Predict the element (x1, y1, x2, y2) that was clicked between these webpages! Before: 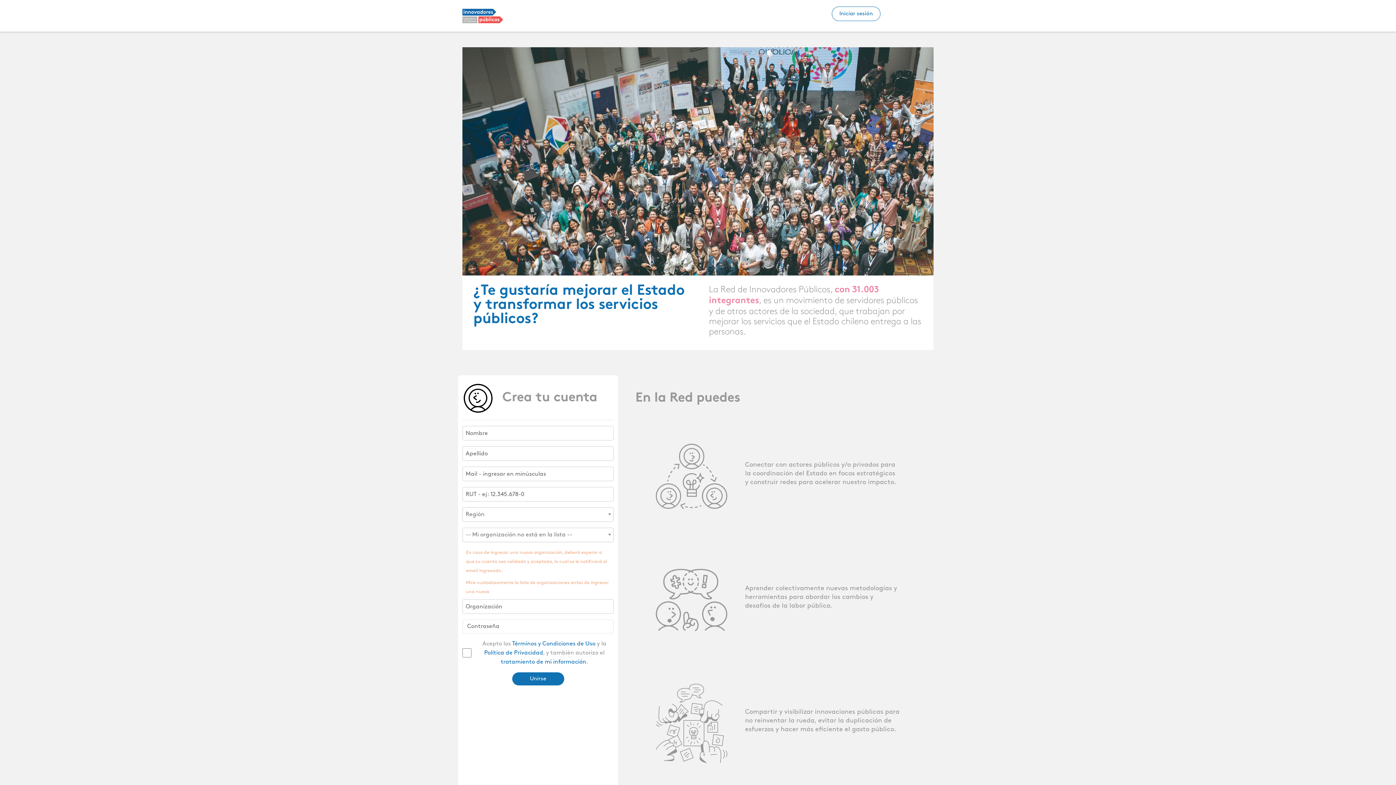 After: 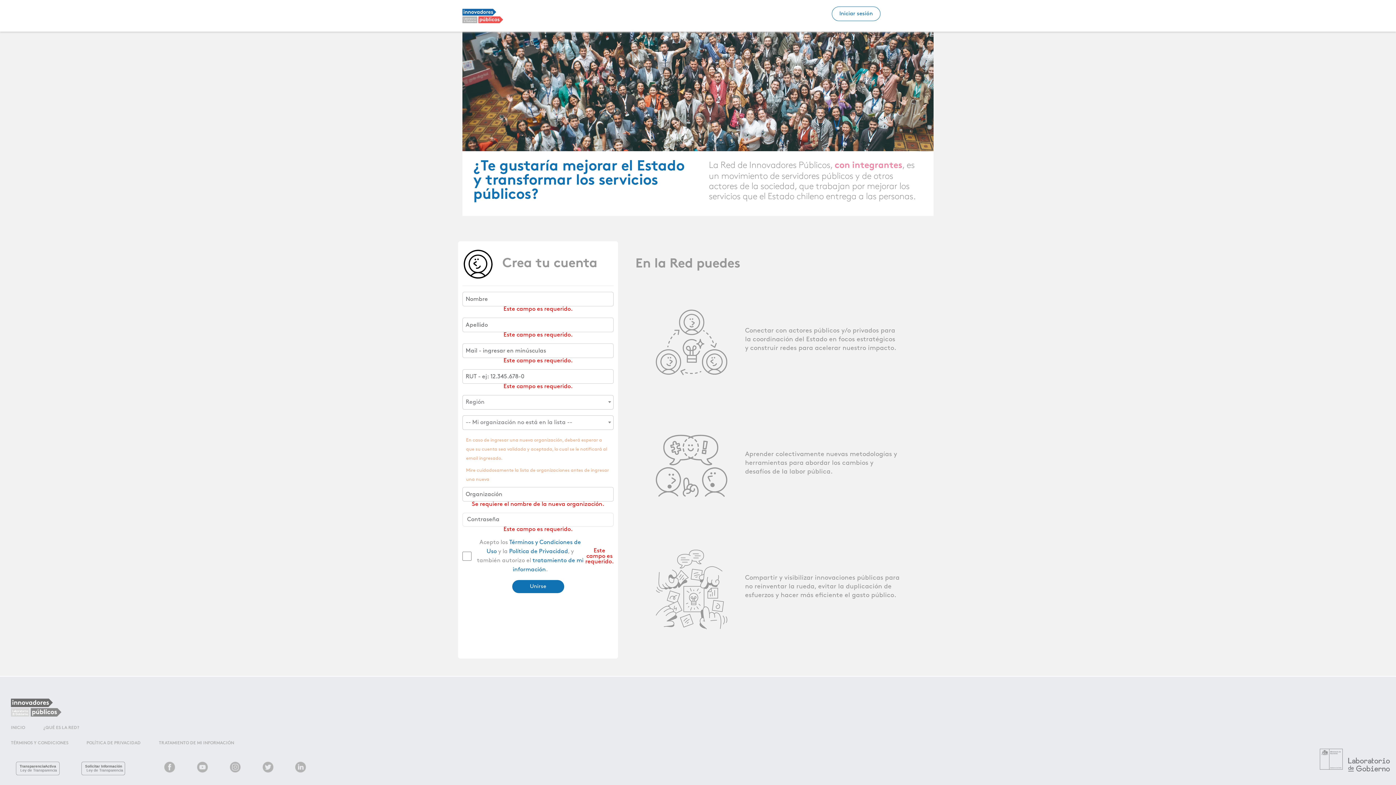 Action: bbox: (512, 672, 564, 685) label: Unirse